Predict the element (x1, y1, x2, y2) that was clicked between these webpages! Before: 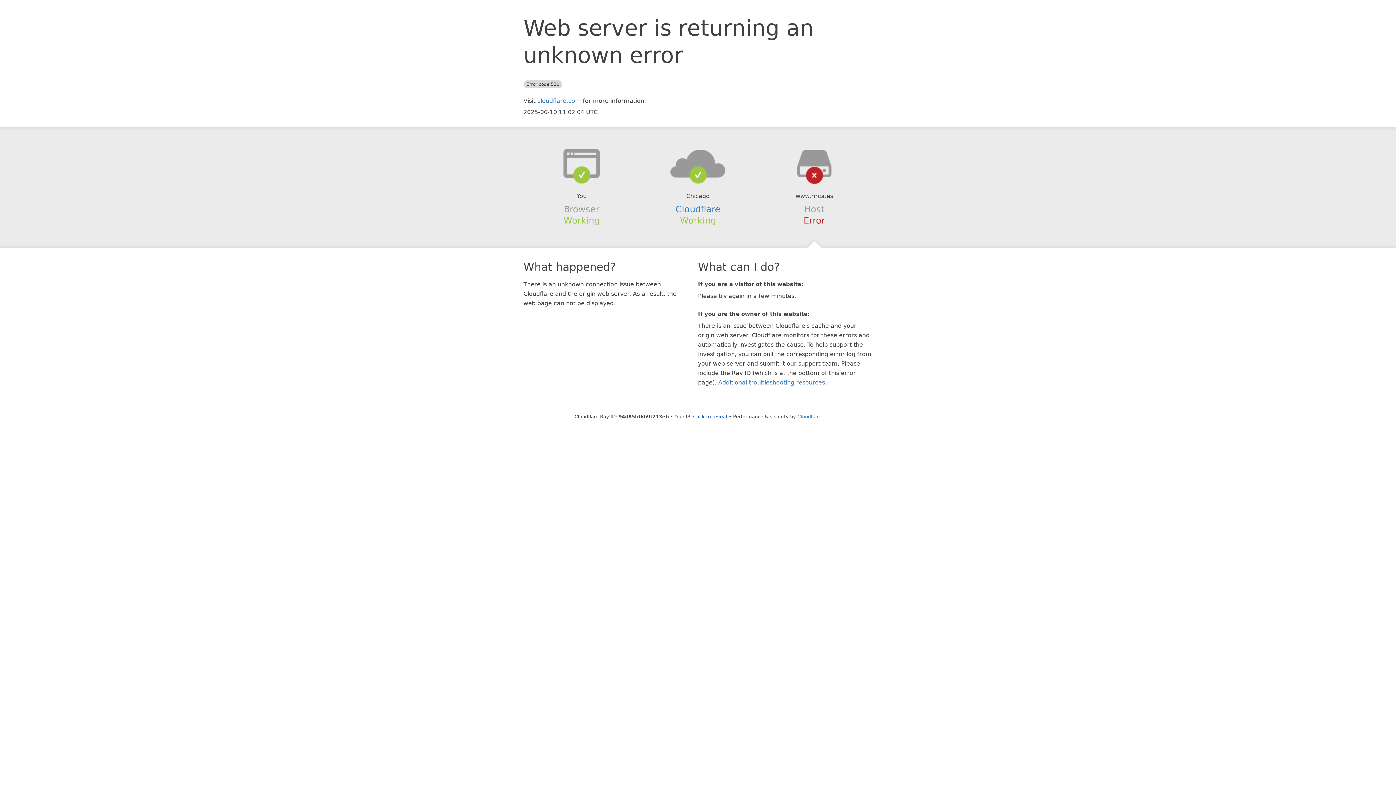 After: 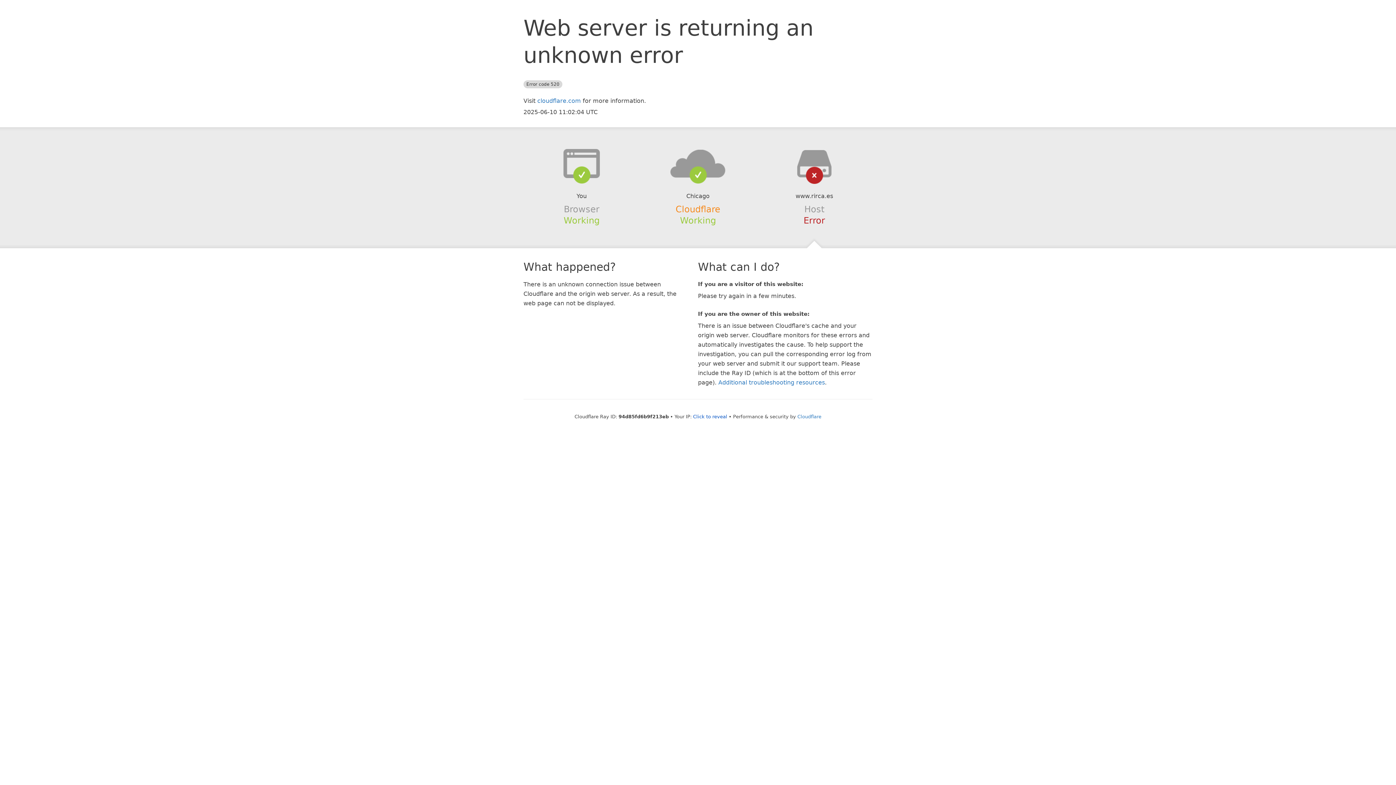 Action: label: Cloudflare bbox: (675, 204, 720, 214)